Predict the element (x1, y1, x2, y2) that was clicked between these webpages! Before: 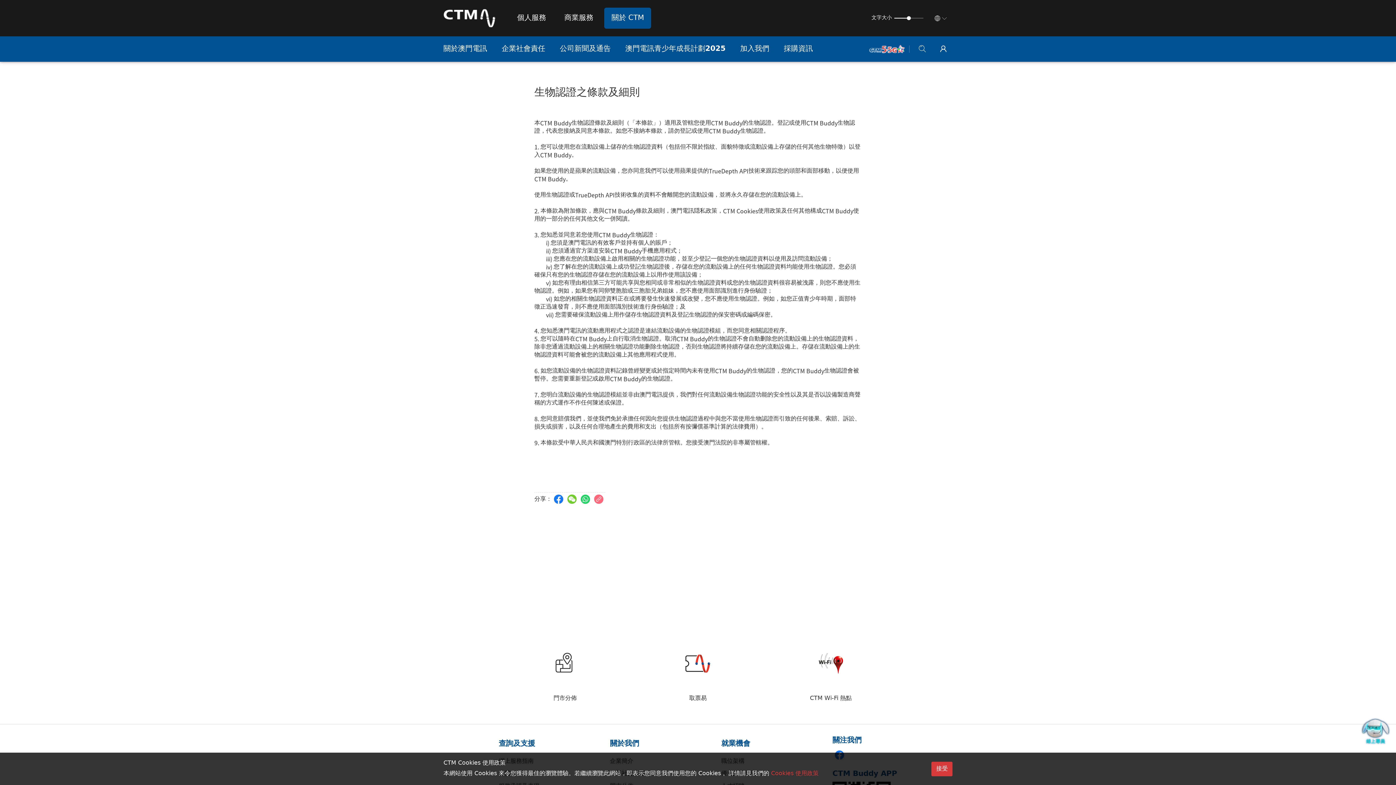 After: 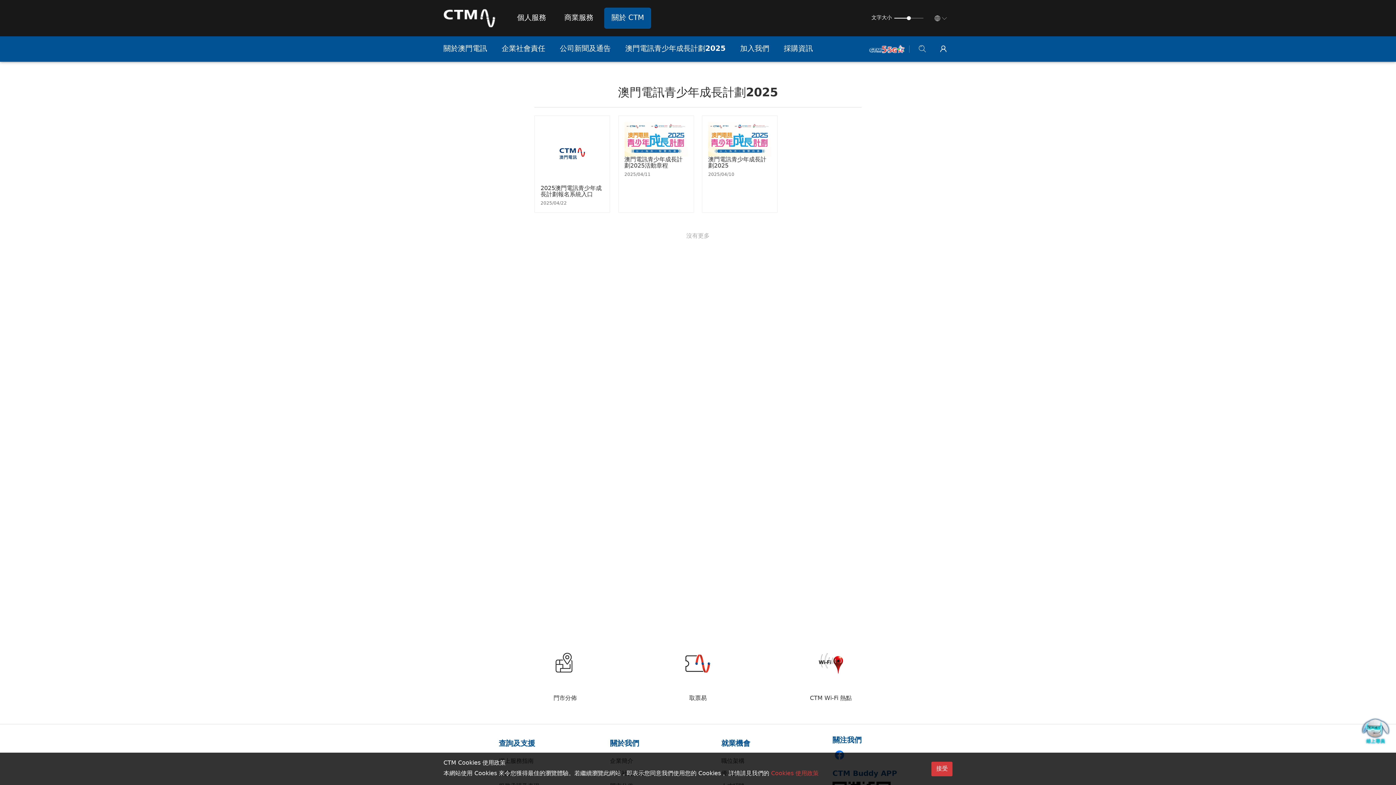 Action: bbox: (625, 36, 725, 61) label: 澳門電訊青少年成長計劃2025